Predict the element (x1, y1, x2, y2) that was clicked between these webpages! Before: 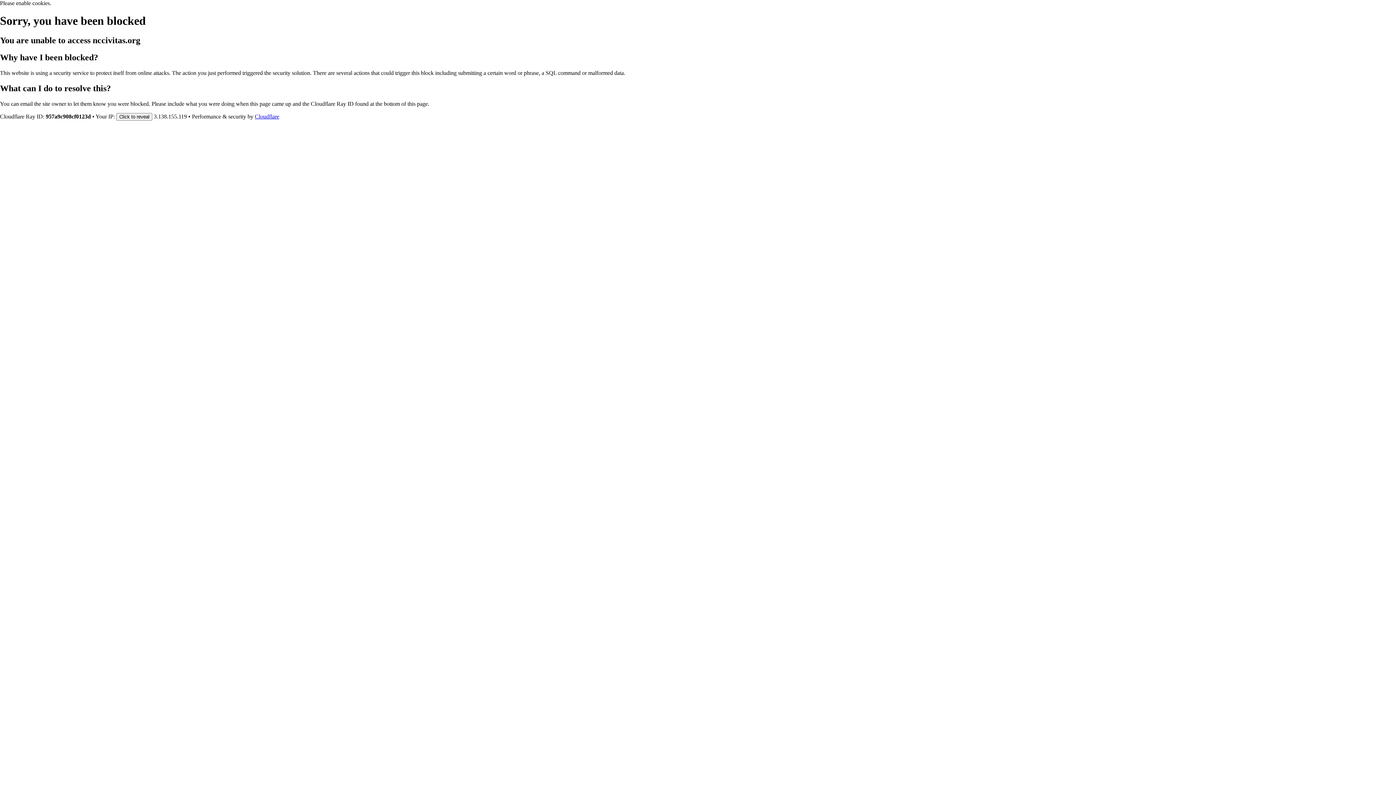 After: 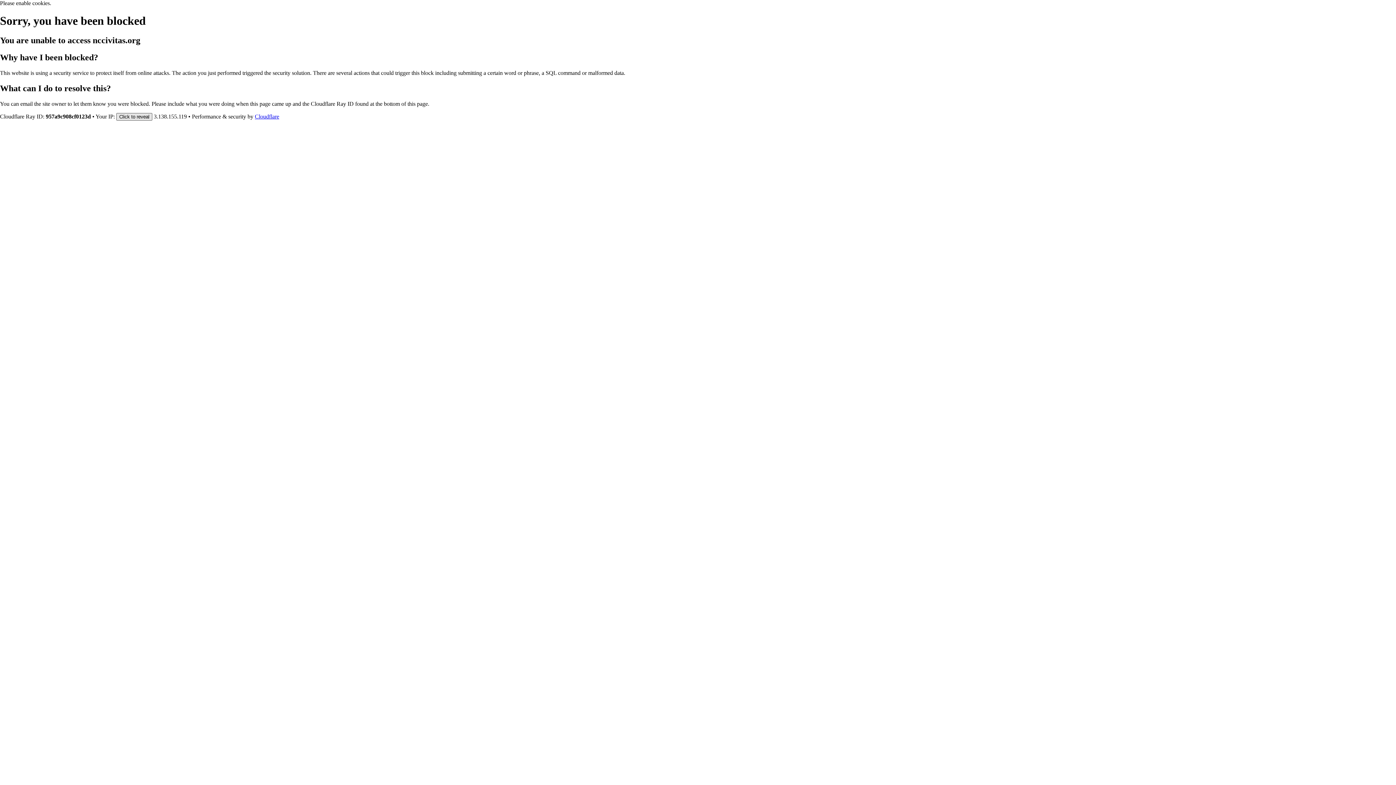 Action: bbox: (116, 112, 152, 120) label: Click to reveal